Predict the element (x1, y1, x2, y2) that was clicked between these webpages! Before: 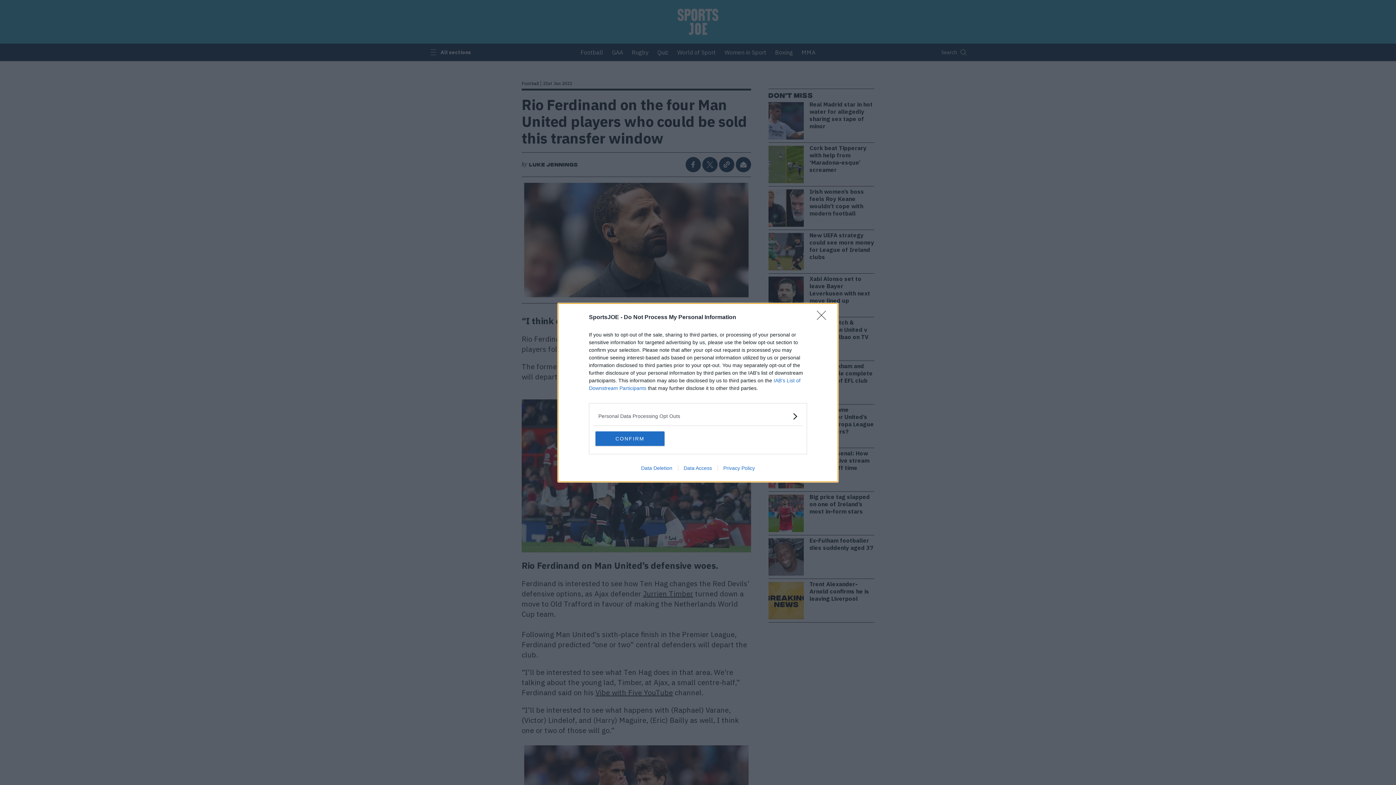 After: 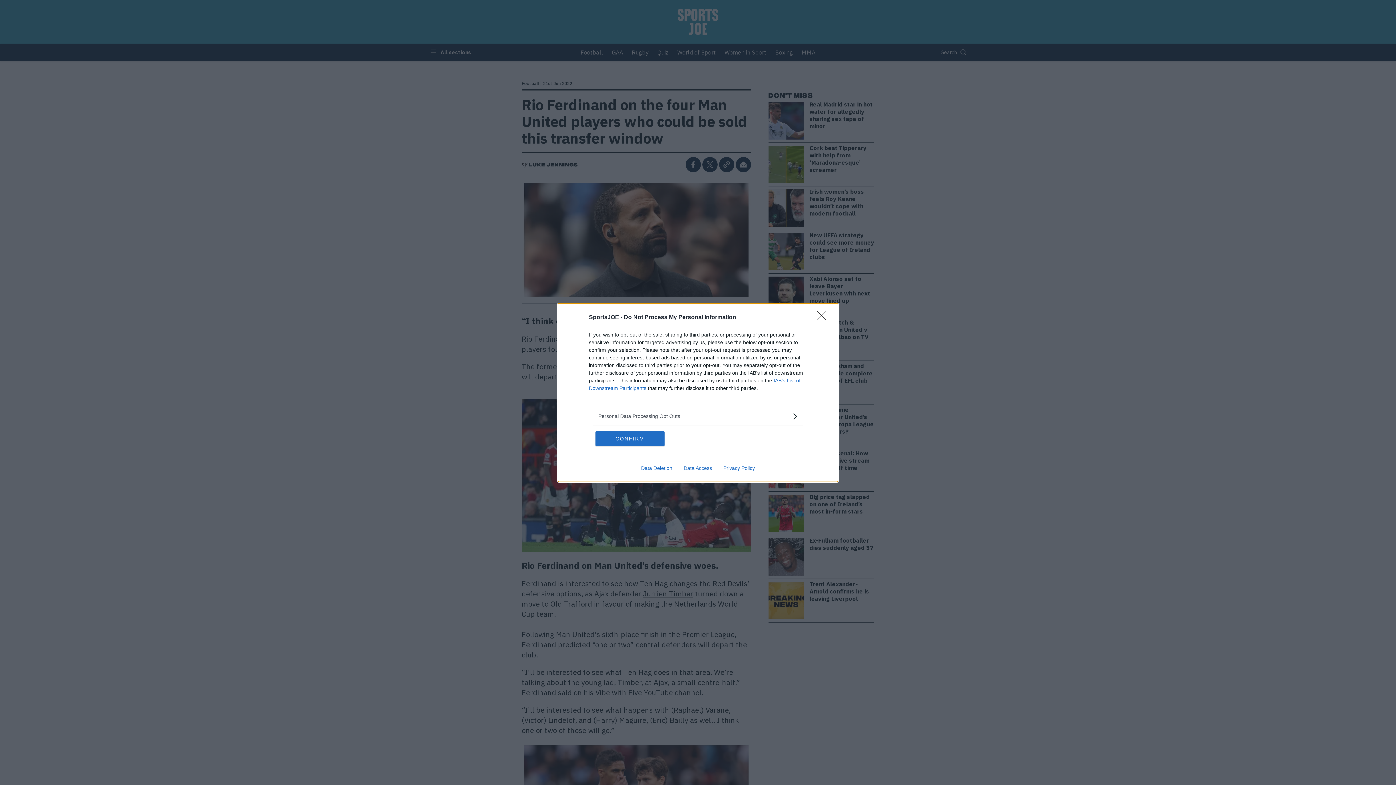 Action: label: Data Access bbox: (678, 465, 717, 471)